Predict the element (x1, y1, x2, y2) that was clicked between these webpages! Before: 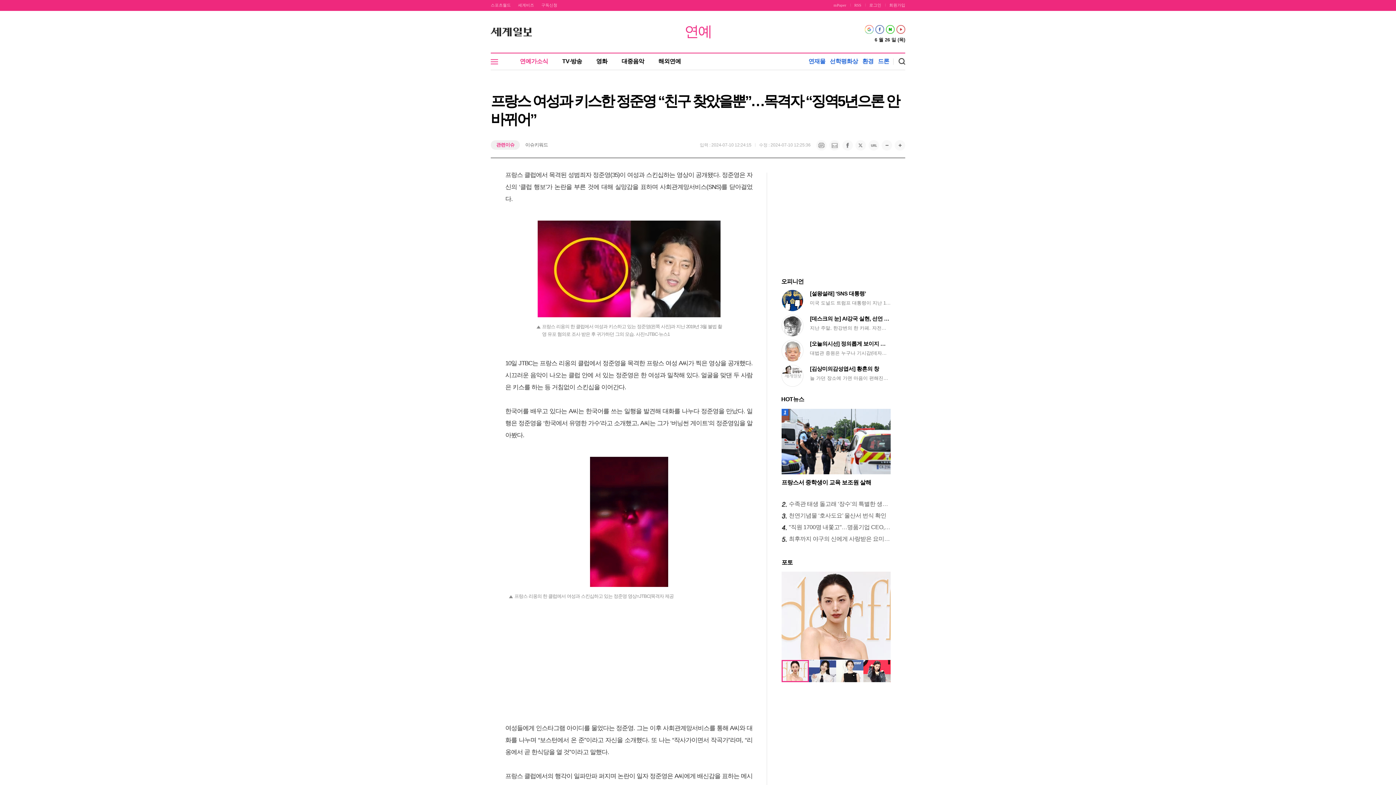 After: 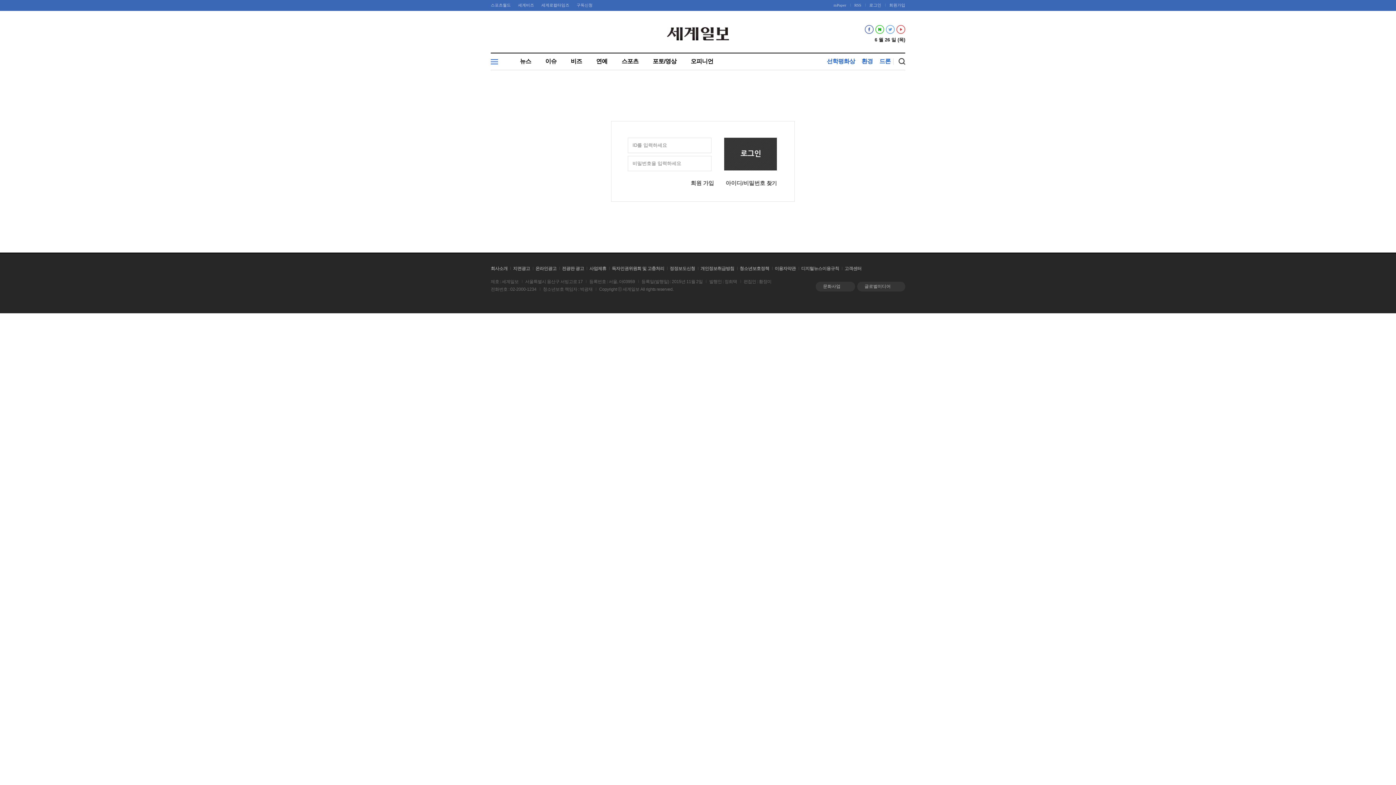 Action: bbox: (541, 2, 557, 7) label: 구독신청